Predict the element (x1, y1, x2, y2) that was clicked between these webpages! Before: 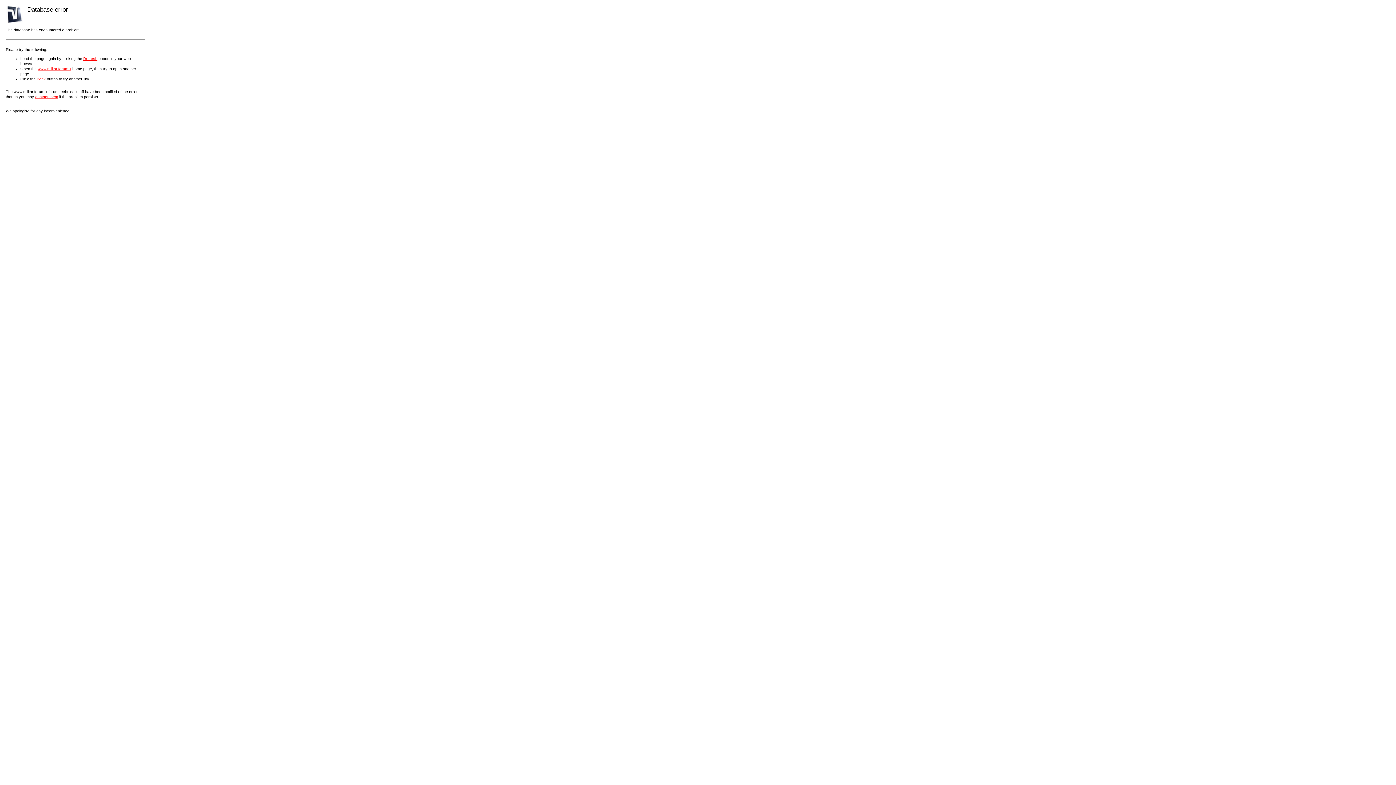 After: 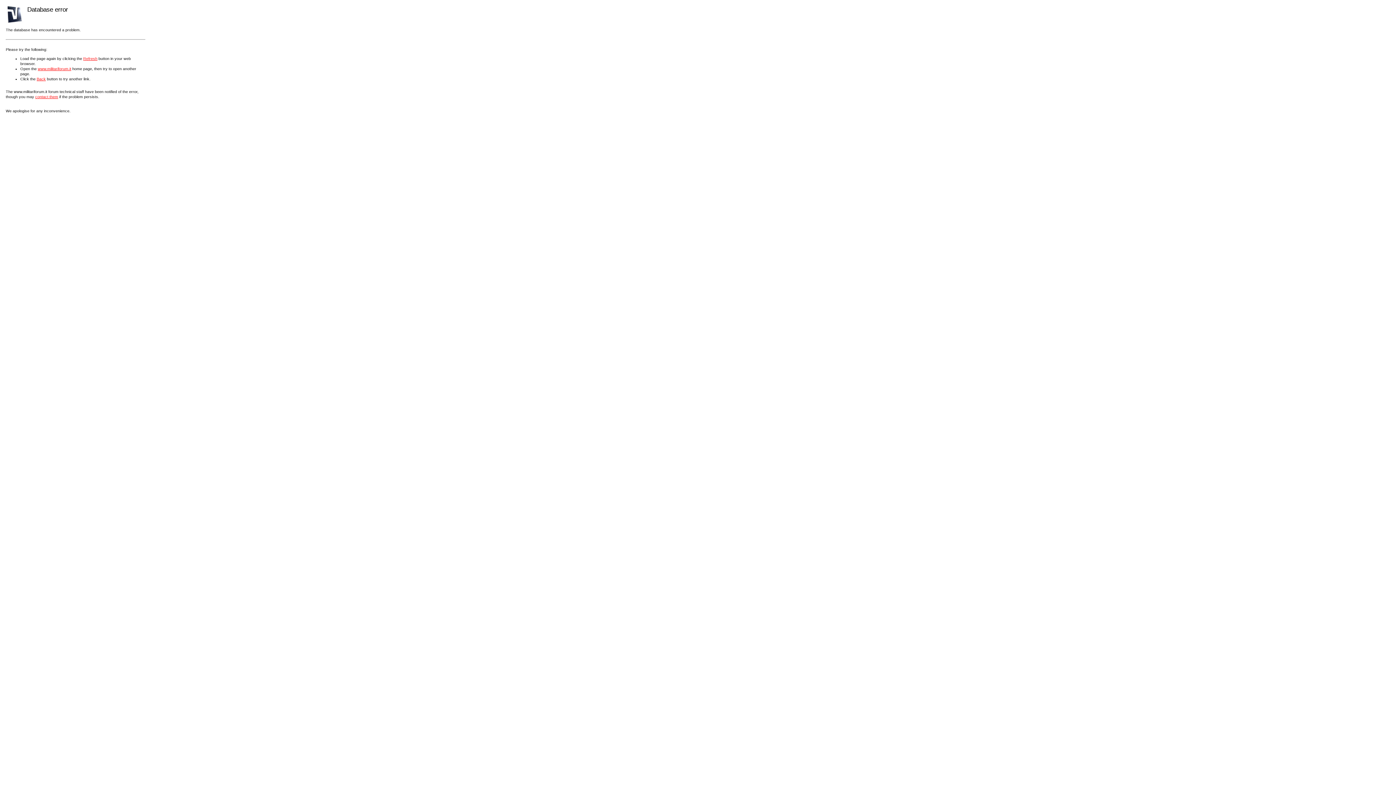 Action: label: contact them bbox: (35, 94, 58, 98)